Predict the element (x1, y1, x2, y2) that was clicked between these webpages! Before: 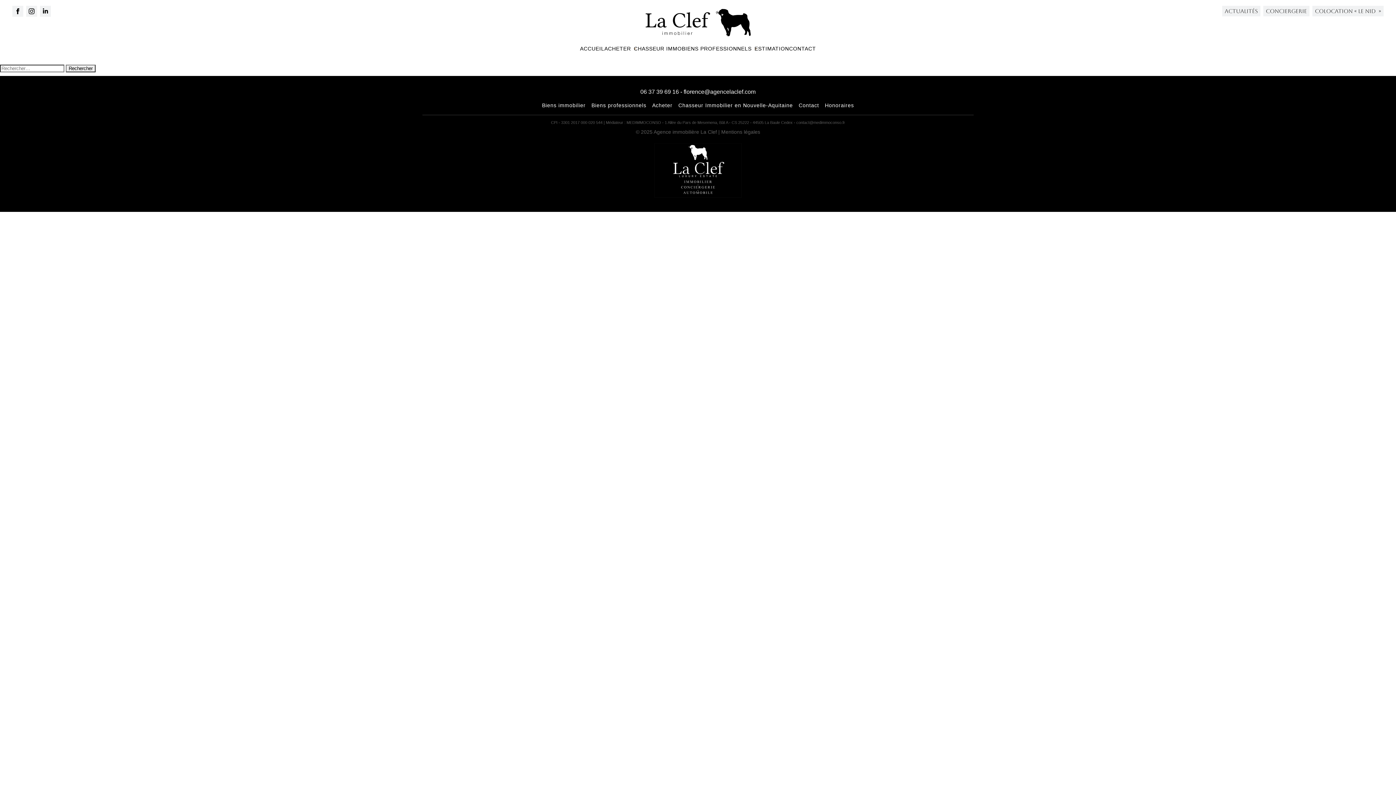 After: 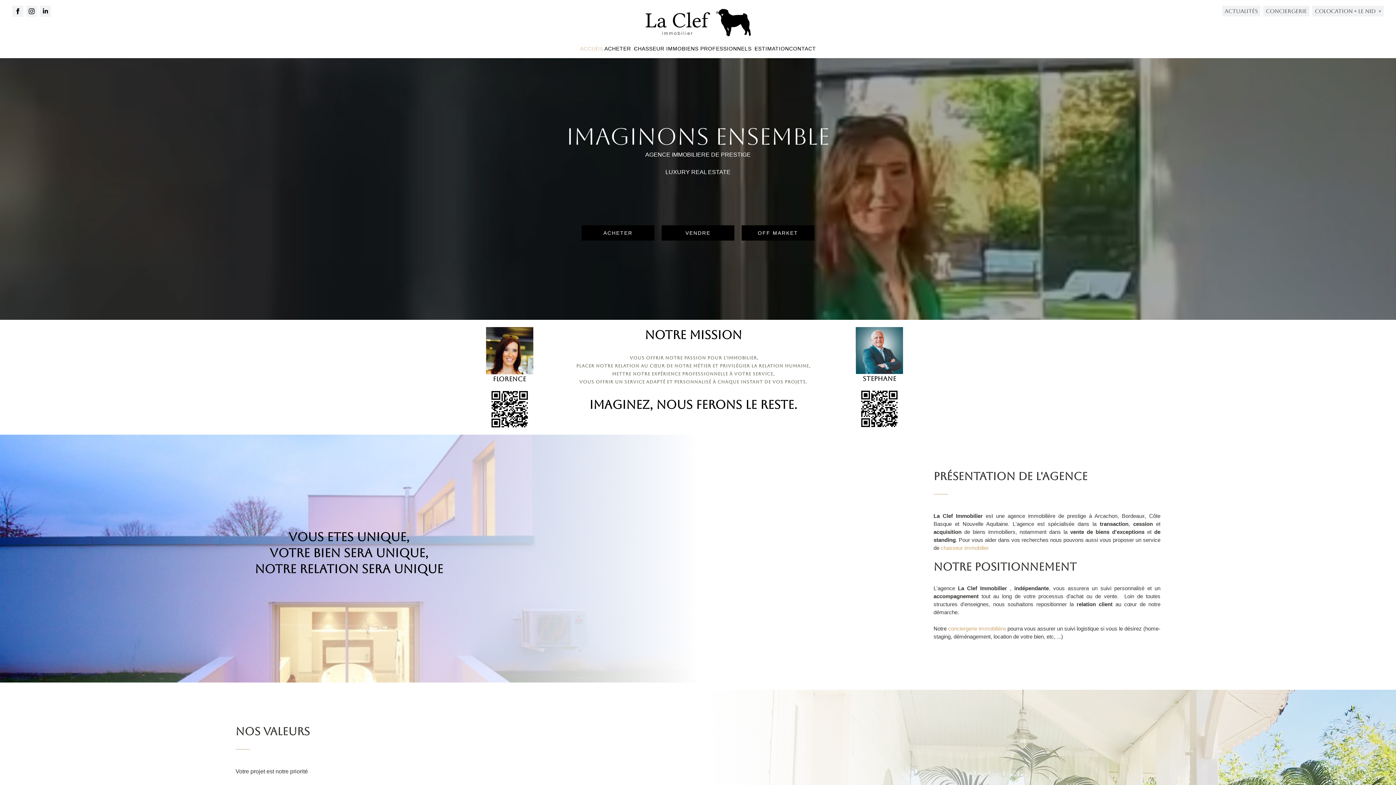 Action: label: Agence immobilière La Clef bbox: (653, 129, 717, 134)